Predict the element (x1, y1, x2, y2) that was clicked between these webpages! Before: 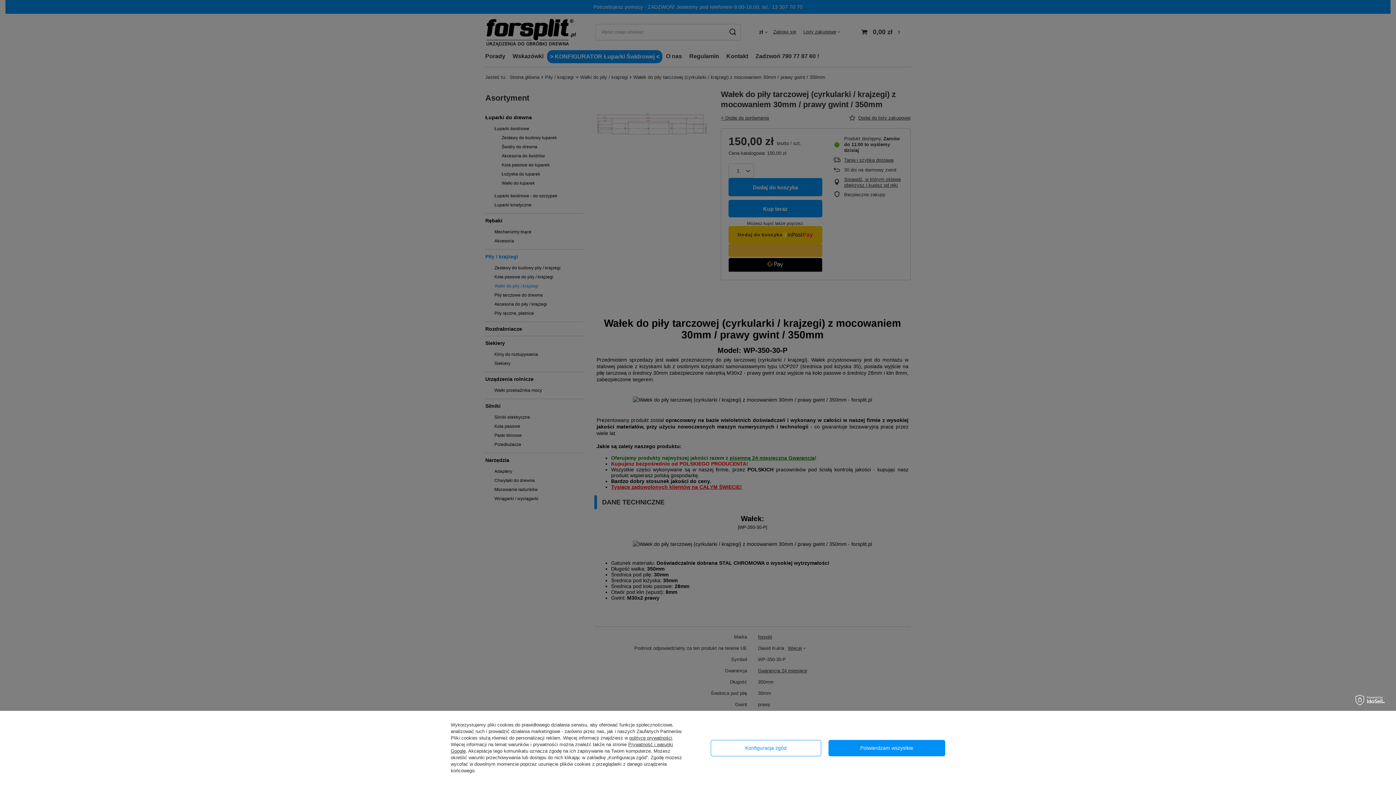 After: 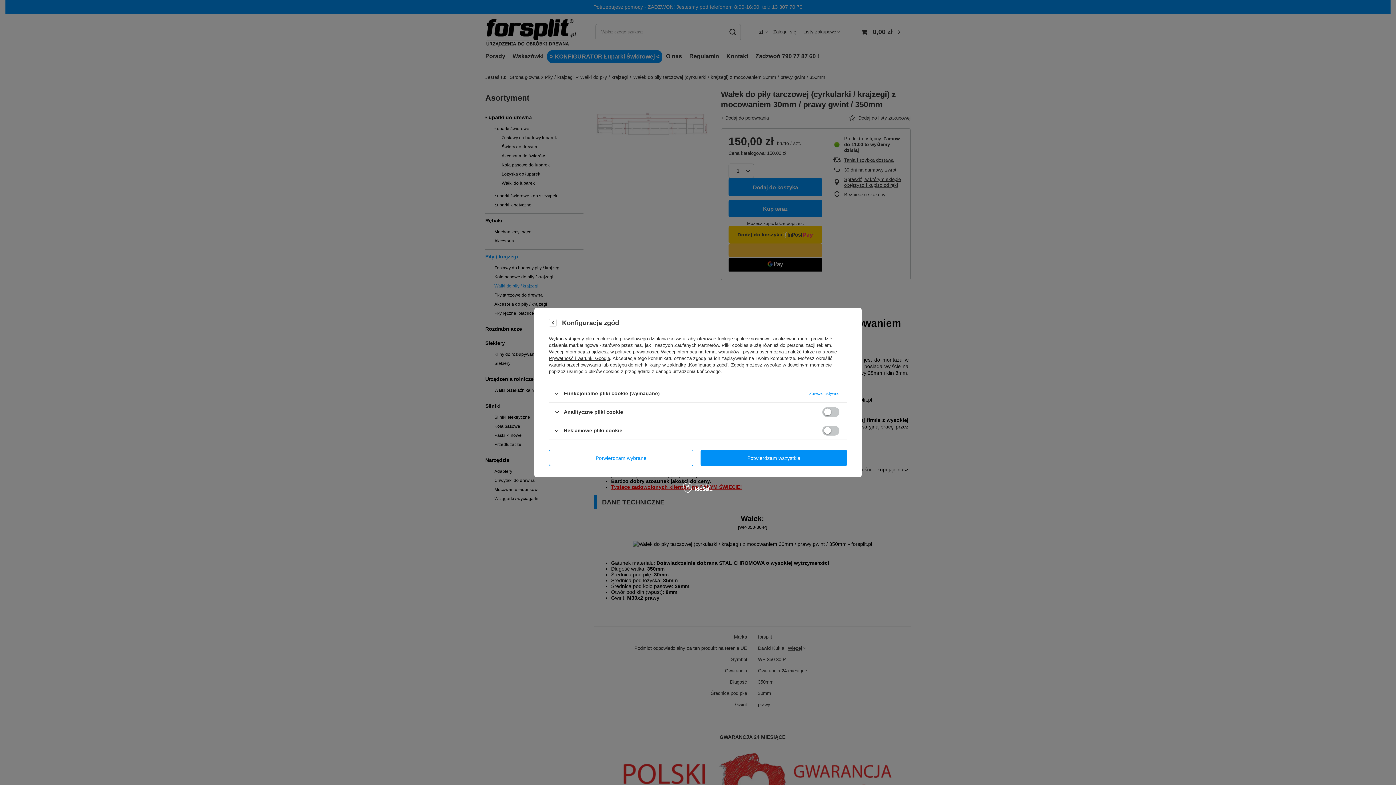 Action: bbox: (710, 740, 821, 756) label: Konfiguracja zgód